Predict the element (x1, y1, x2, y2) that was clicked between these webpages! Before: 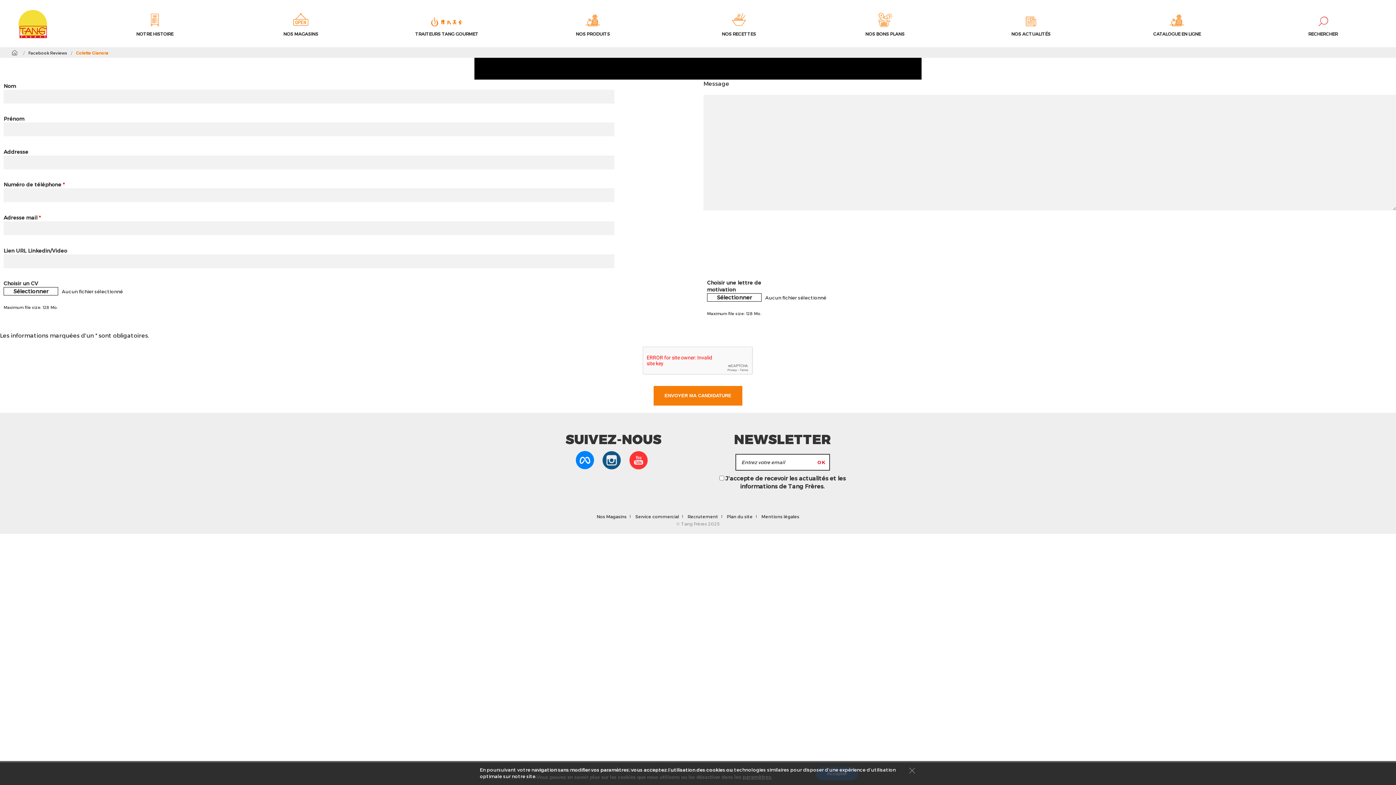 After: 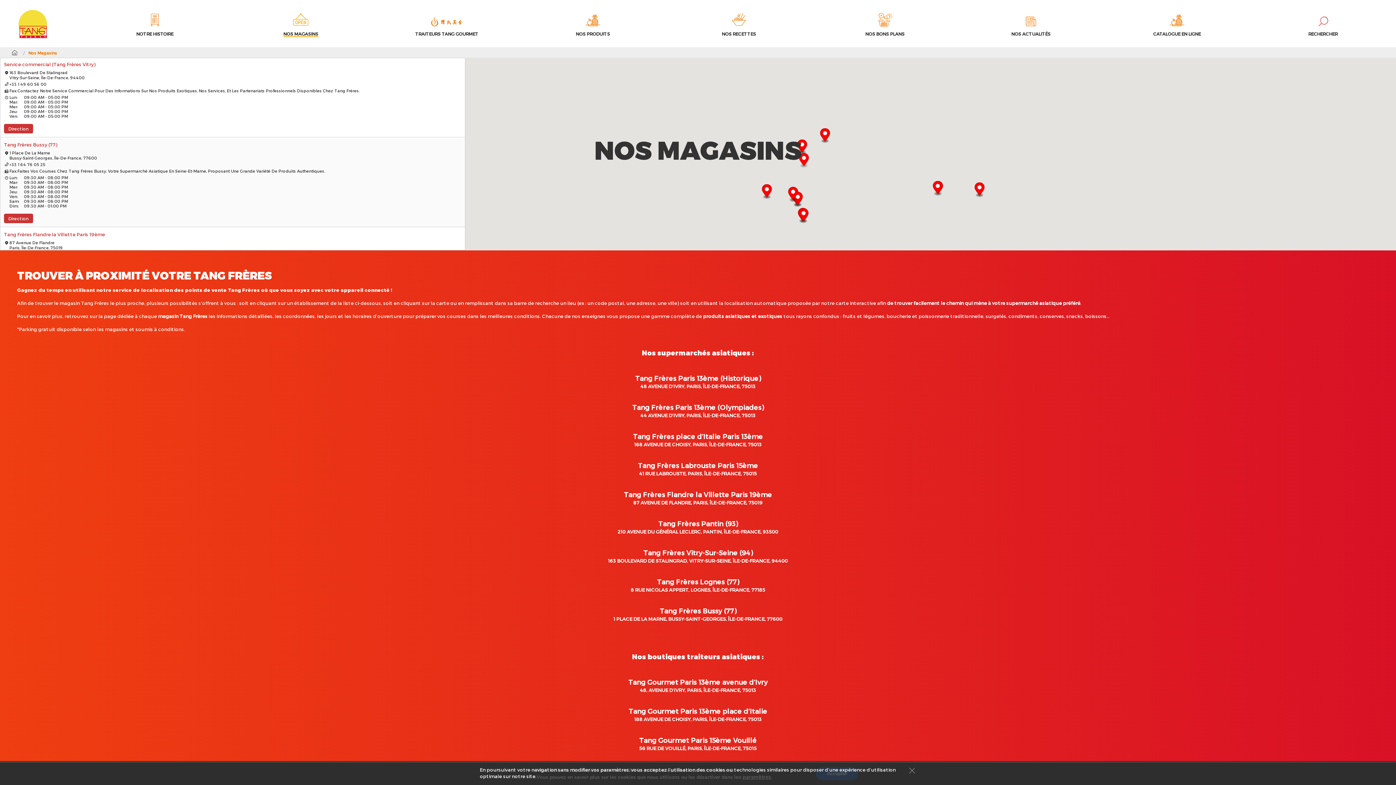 Action: label: NOS MAGASINS bbox: (227, 7, 373, 40)